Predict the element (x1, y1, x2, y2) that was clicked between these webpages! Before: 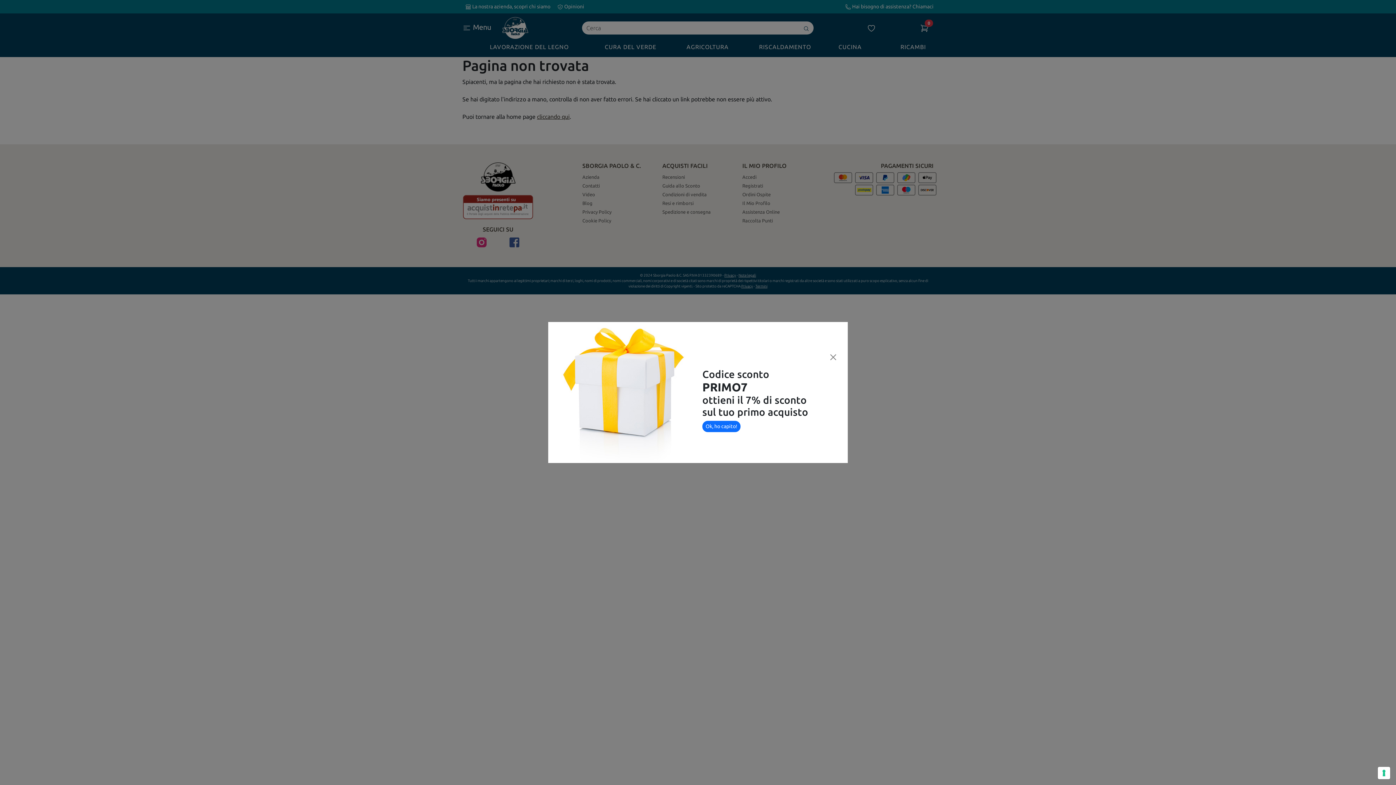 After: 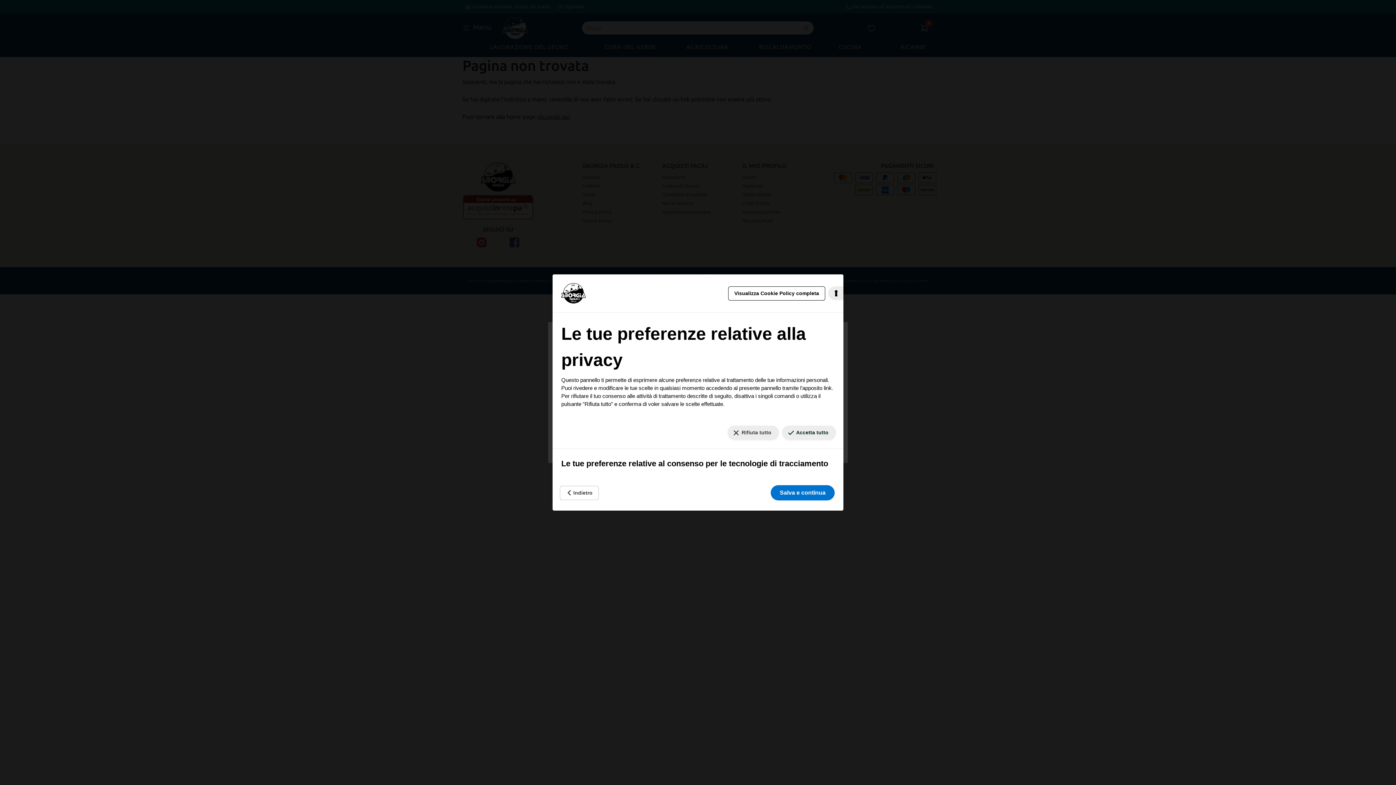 Action: bbox: (1378, 767, 1390, 779) label: Le tue preferenze relative al consenso per le tecnologie di tracciamento